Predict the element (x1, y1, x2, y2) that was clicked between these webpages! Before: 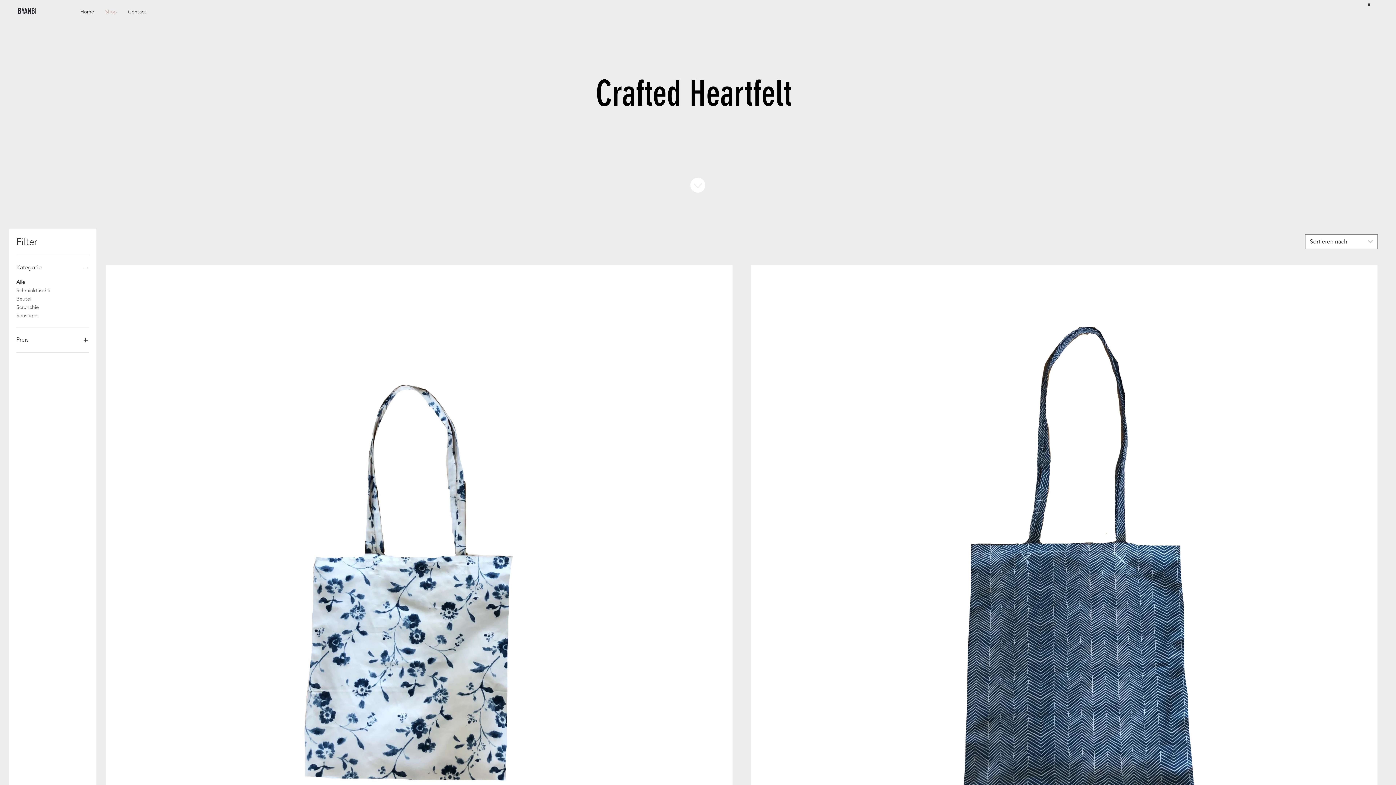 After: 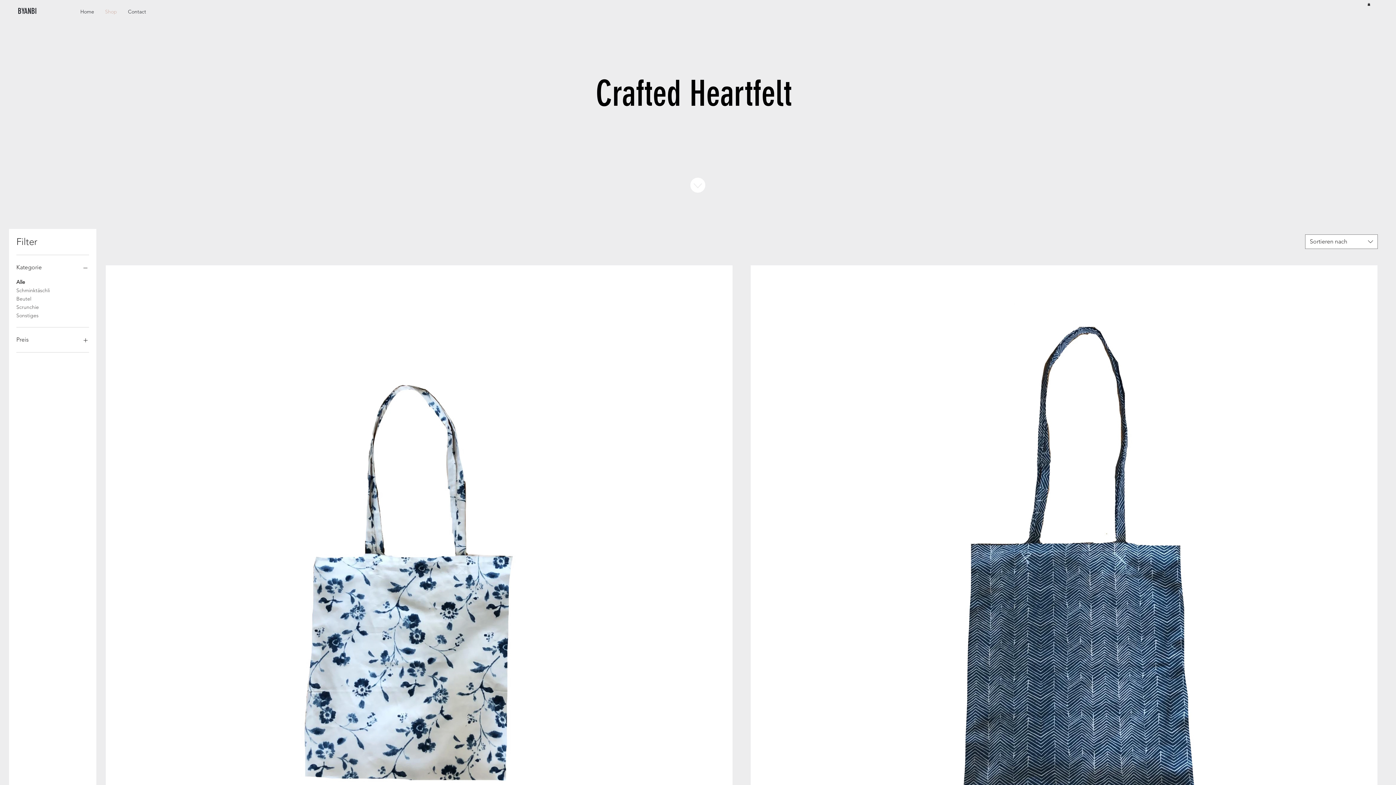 Action: bbox: (16, 334, 89, 345) label: Preis